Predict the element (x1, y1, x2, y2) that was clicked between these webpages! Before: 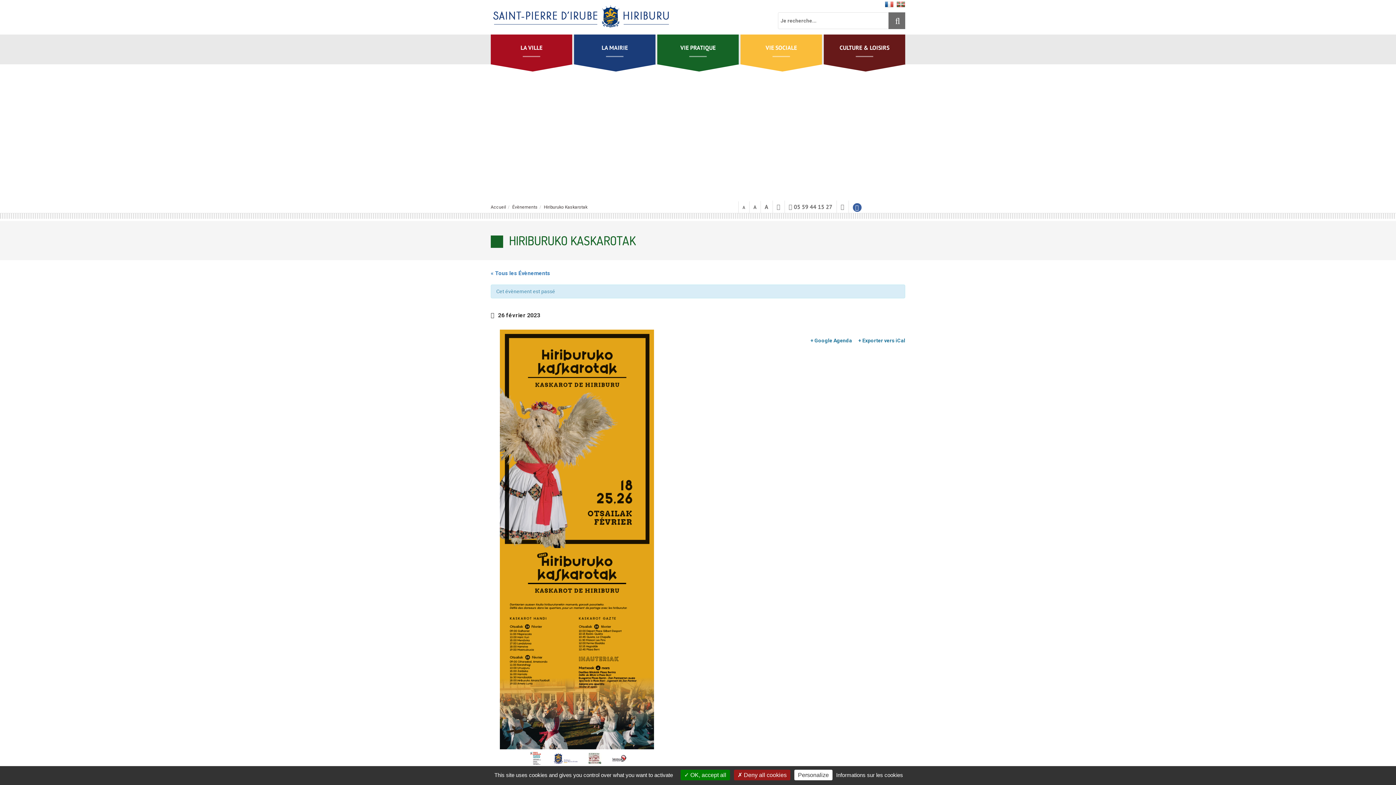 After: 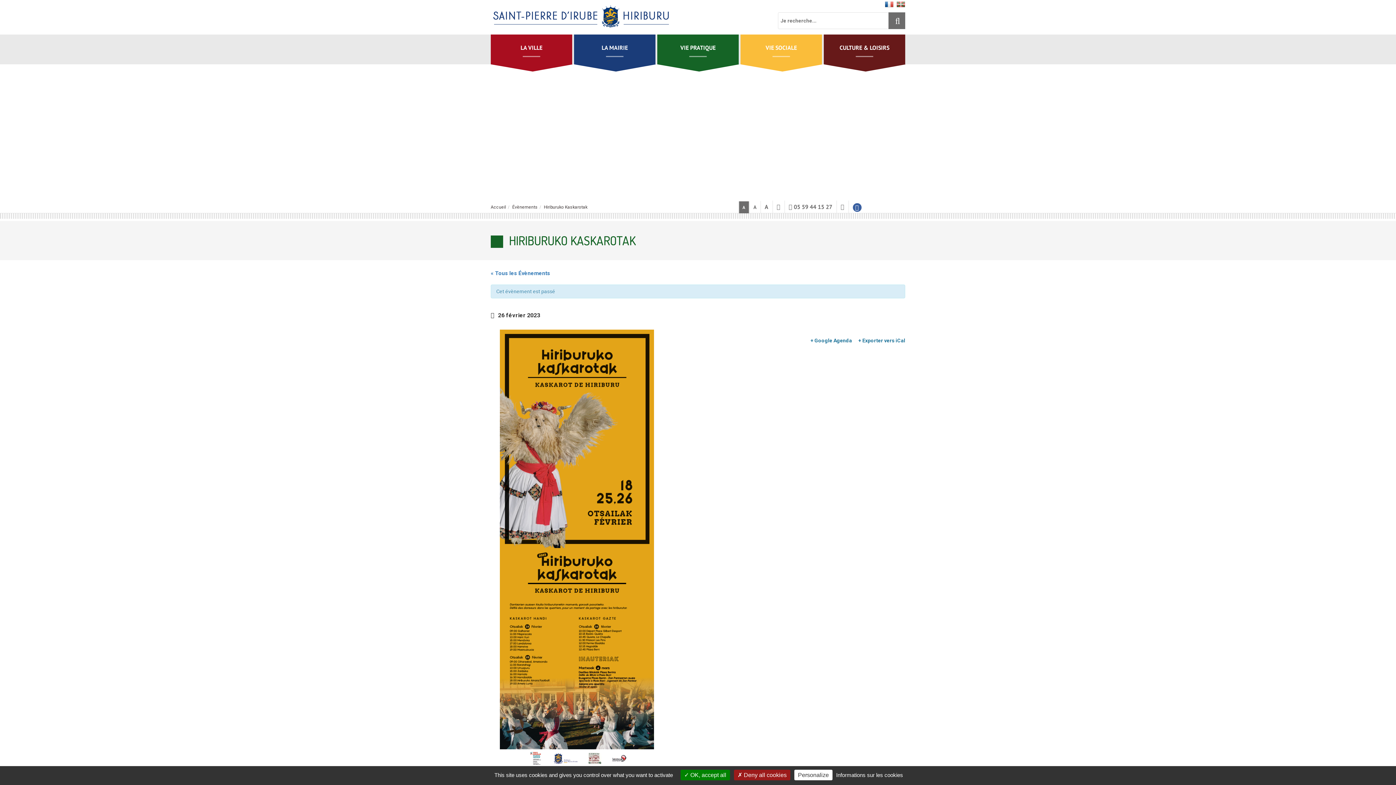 Action: bbox: (739, 201, 748, 213) label: A